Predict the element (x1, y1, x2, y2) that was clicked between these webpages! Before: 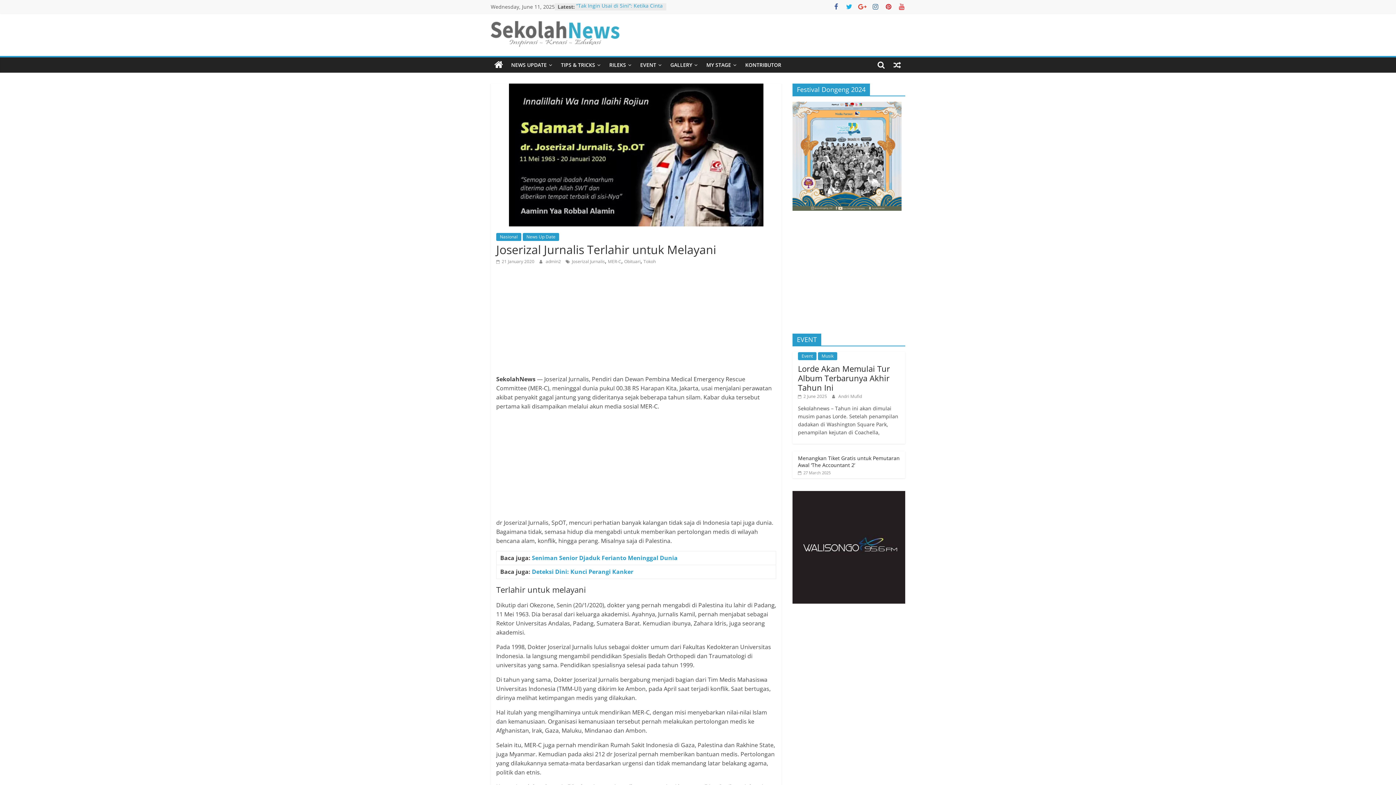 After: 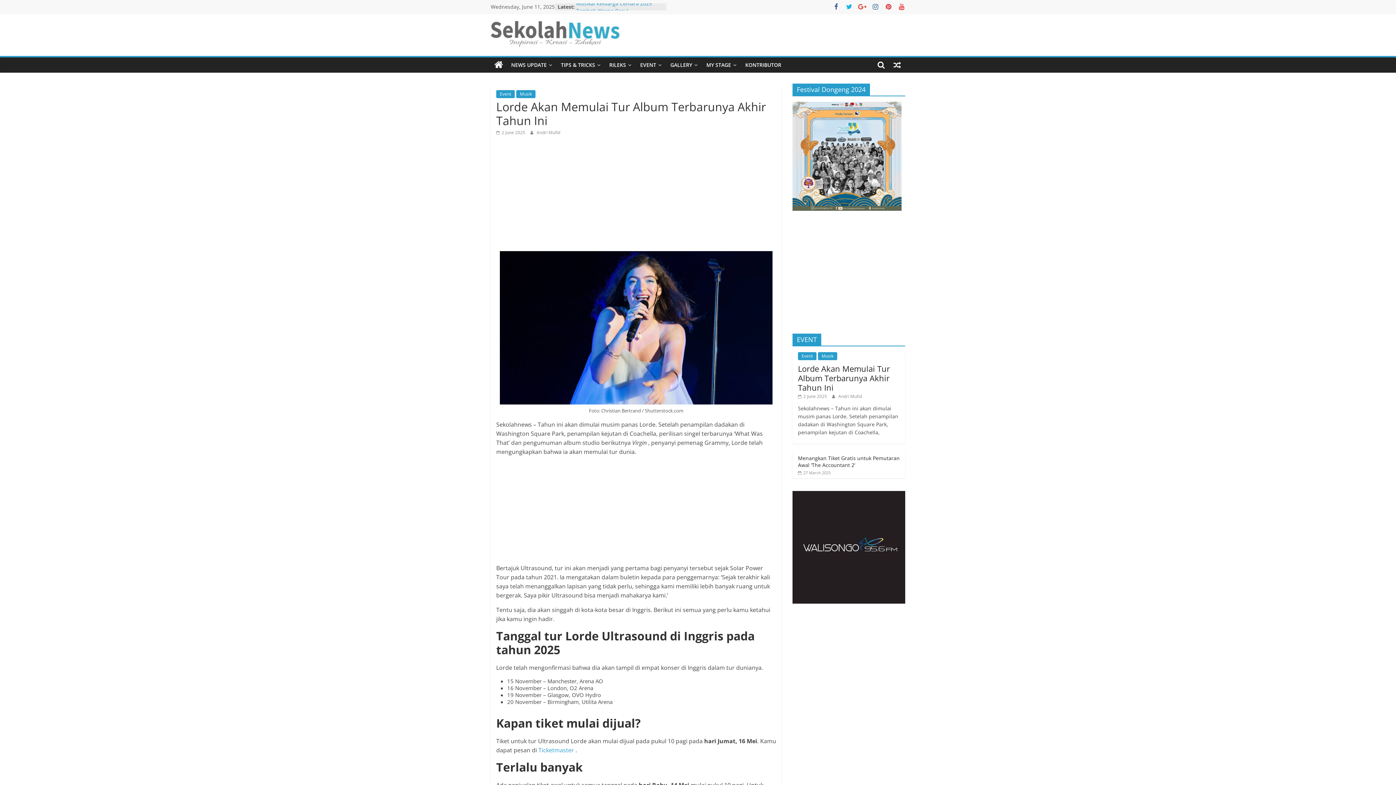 Action: bbox: (798, 393, 827, 399) label:  2 June 2025